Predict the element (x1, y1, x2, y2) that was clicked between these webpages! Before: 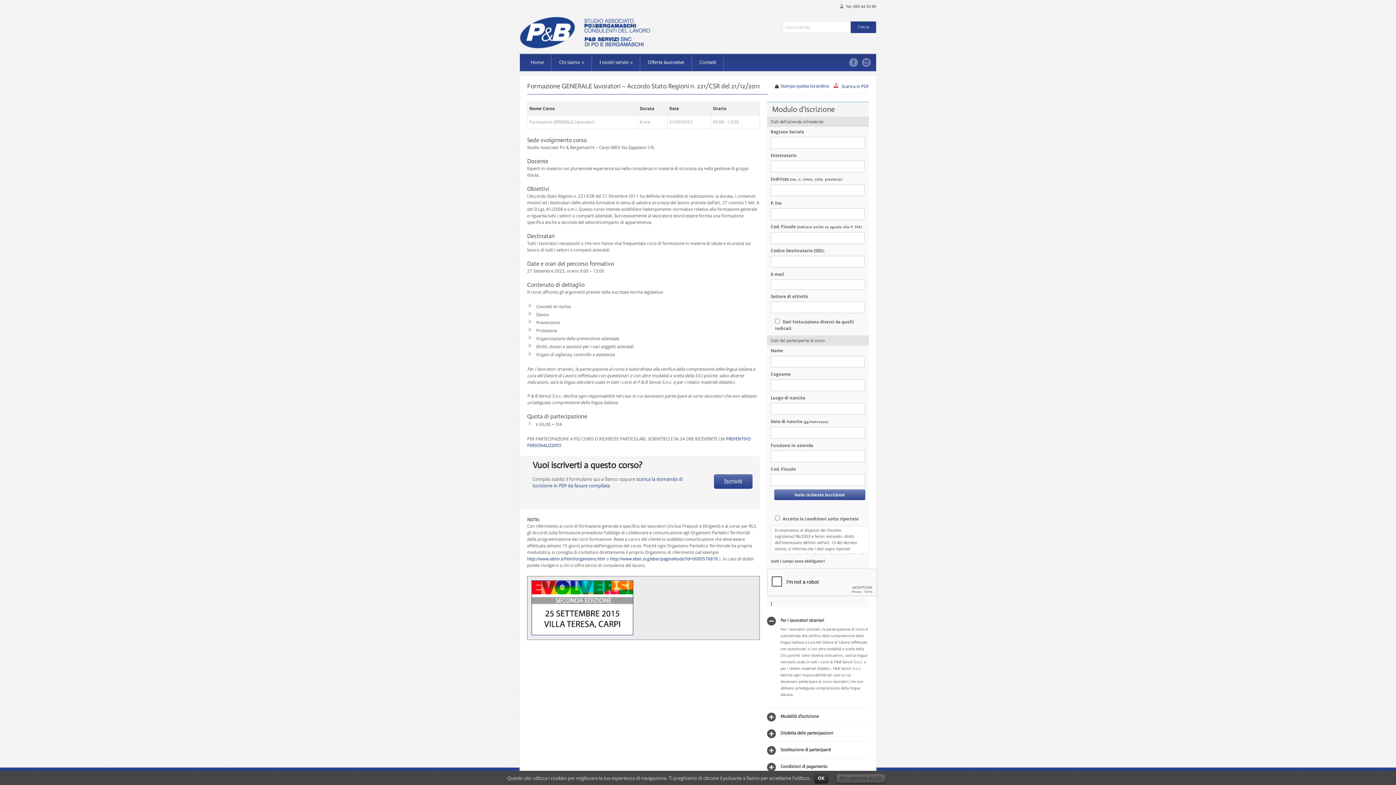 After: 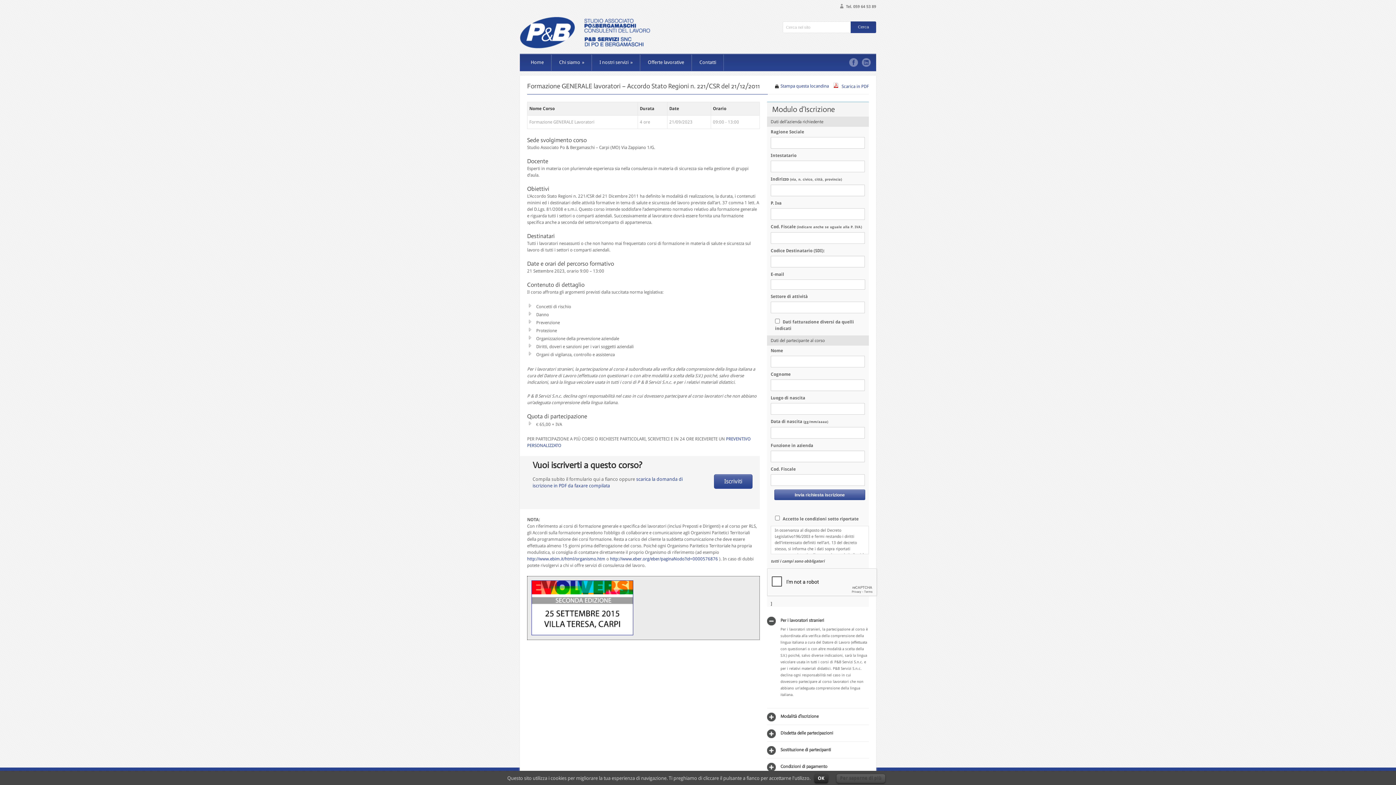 Action: label: Per saperne di più bbox: (836, 774, 885, 783)